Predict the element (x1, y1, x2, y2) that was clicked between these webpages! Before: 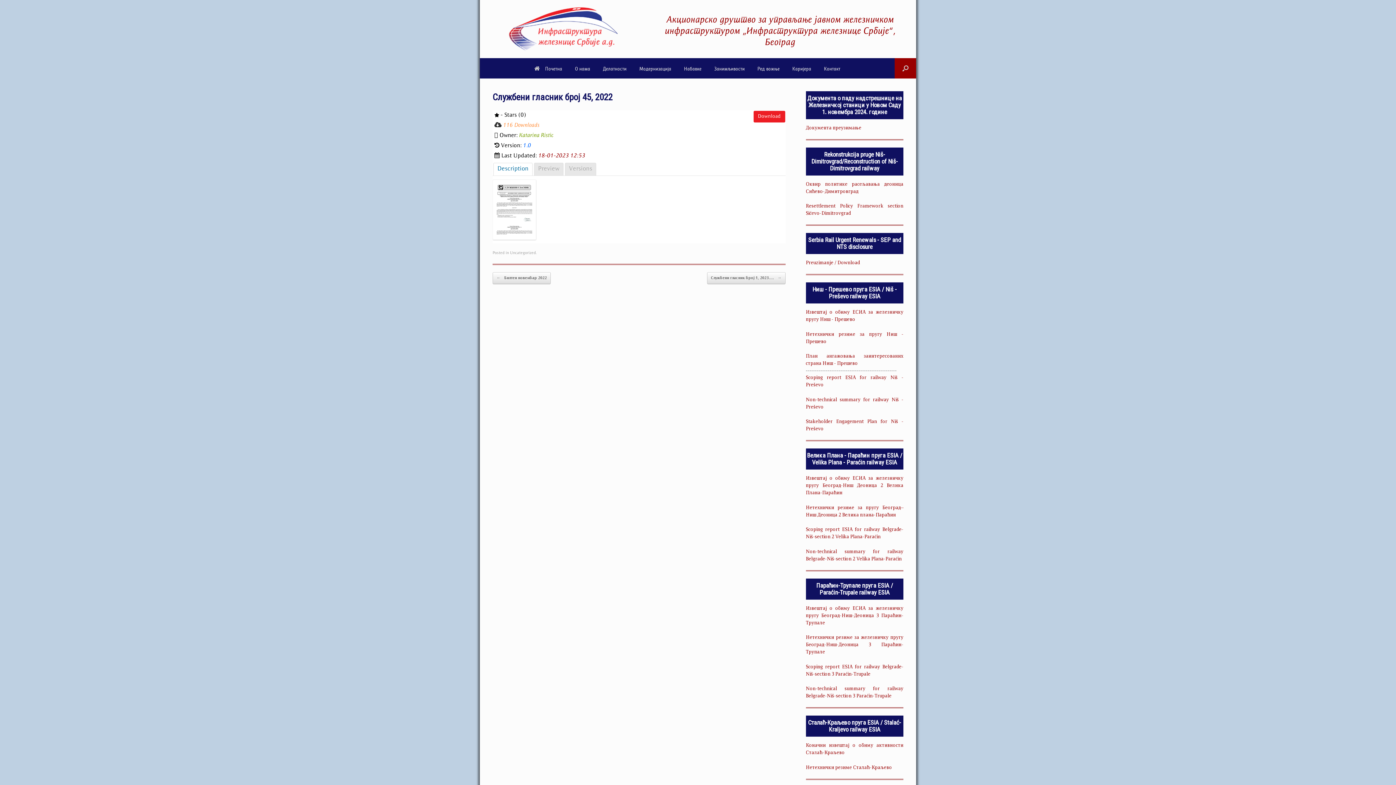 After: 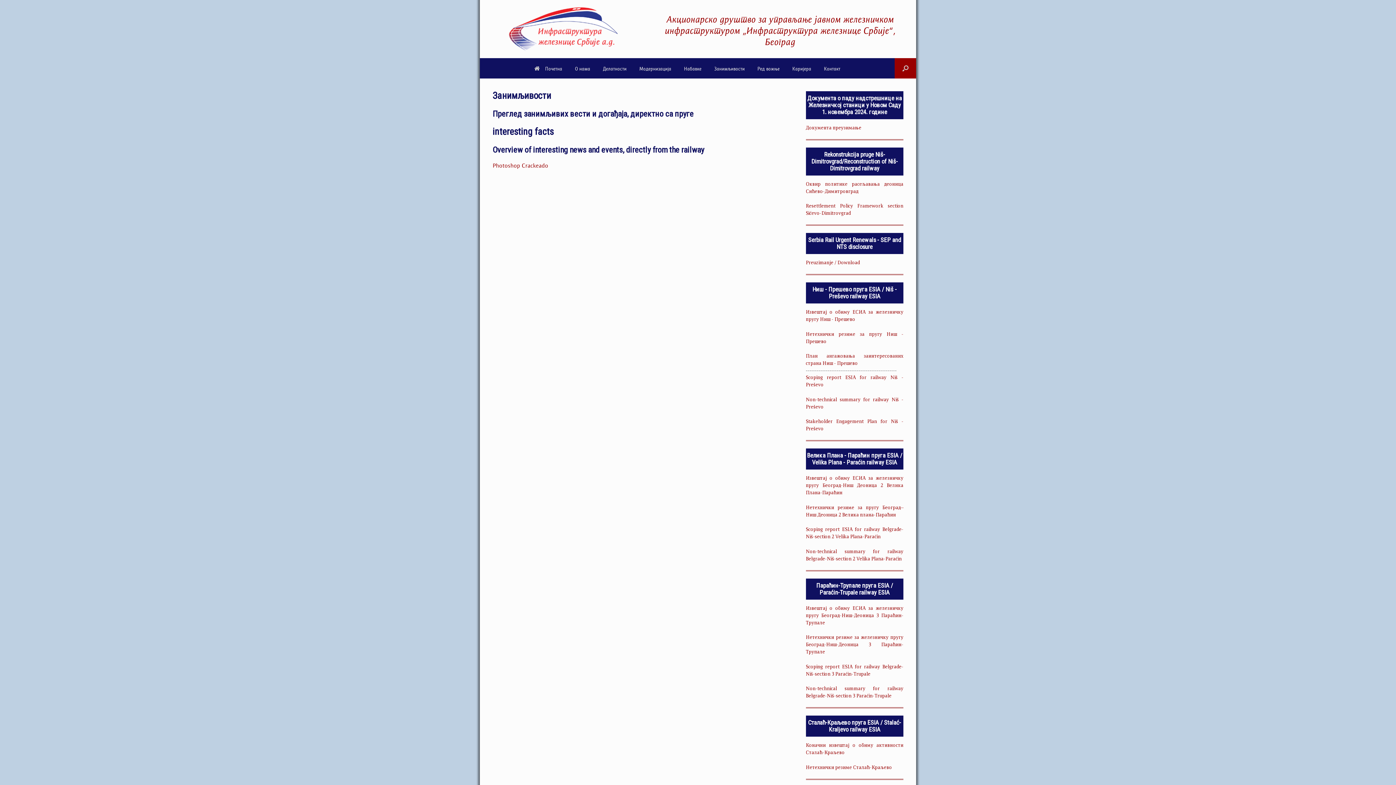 Action: bbox: (708, 59, 750, 78) label: Занимљивости